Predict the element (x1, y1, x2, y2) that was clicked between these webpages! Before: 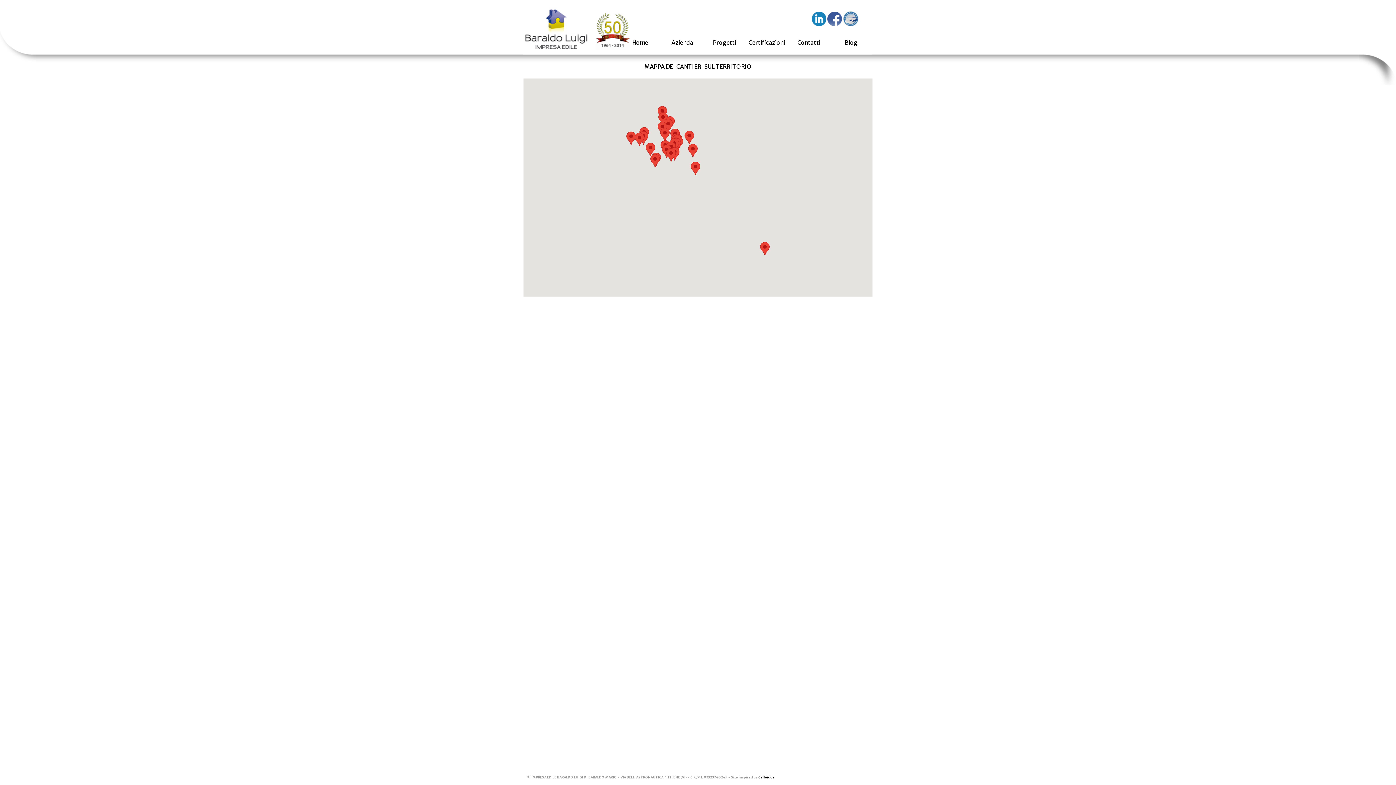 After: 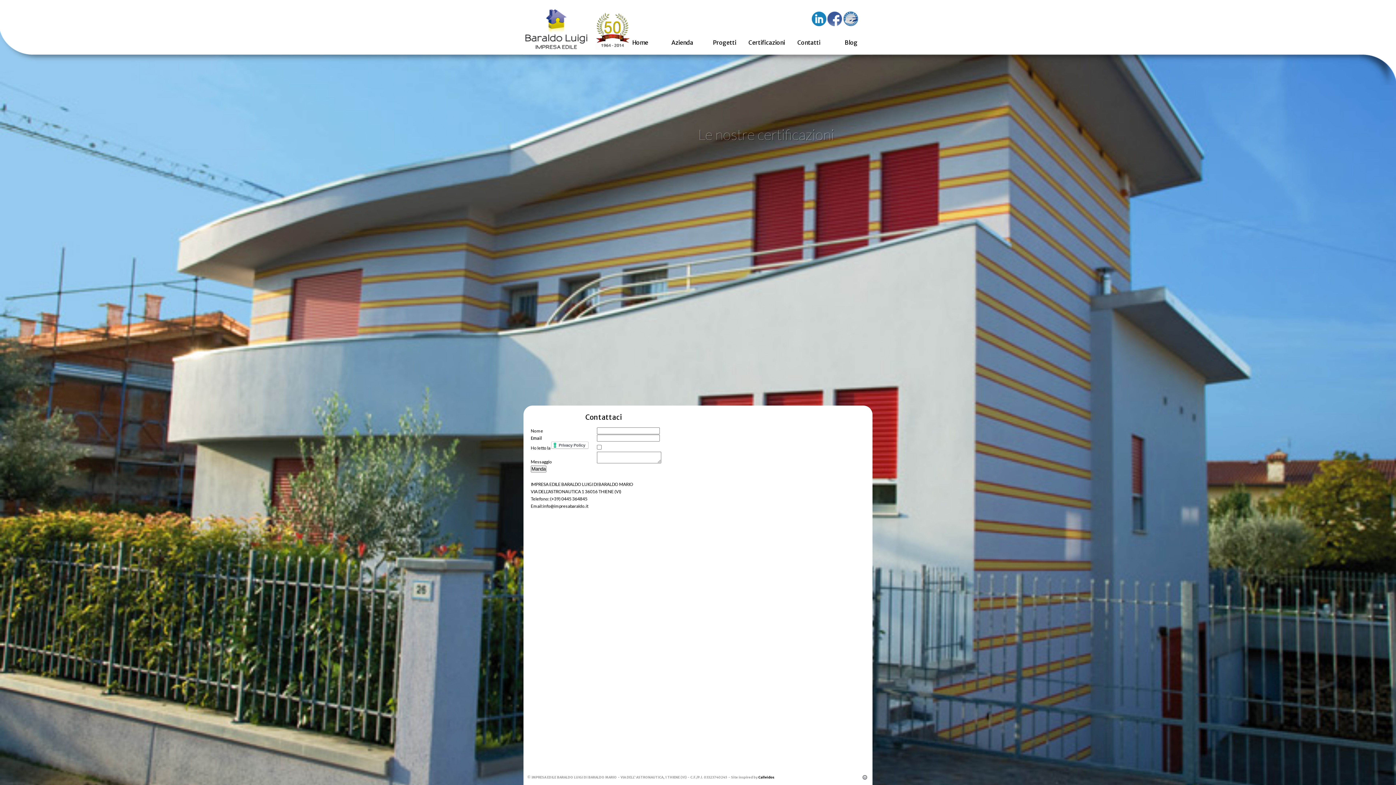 Action: label: Contatti bbox: (790, 33, 828, 51)